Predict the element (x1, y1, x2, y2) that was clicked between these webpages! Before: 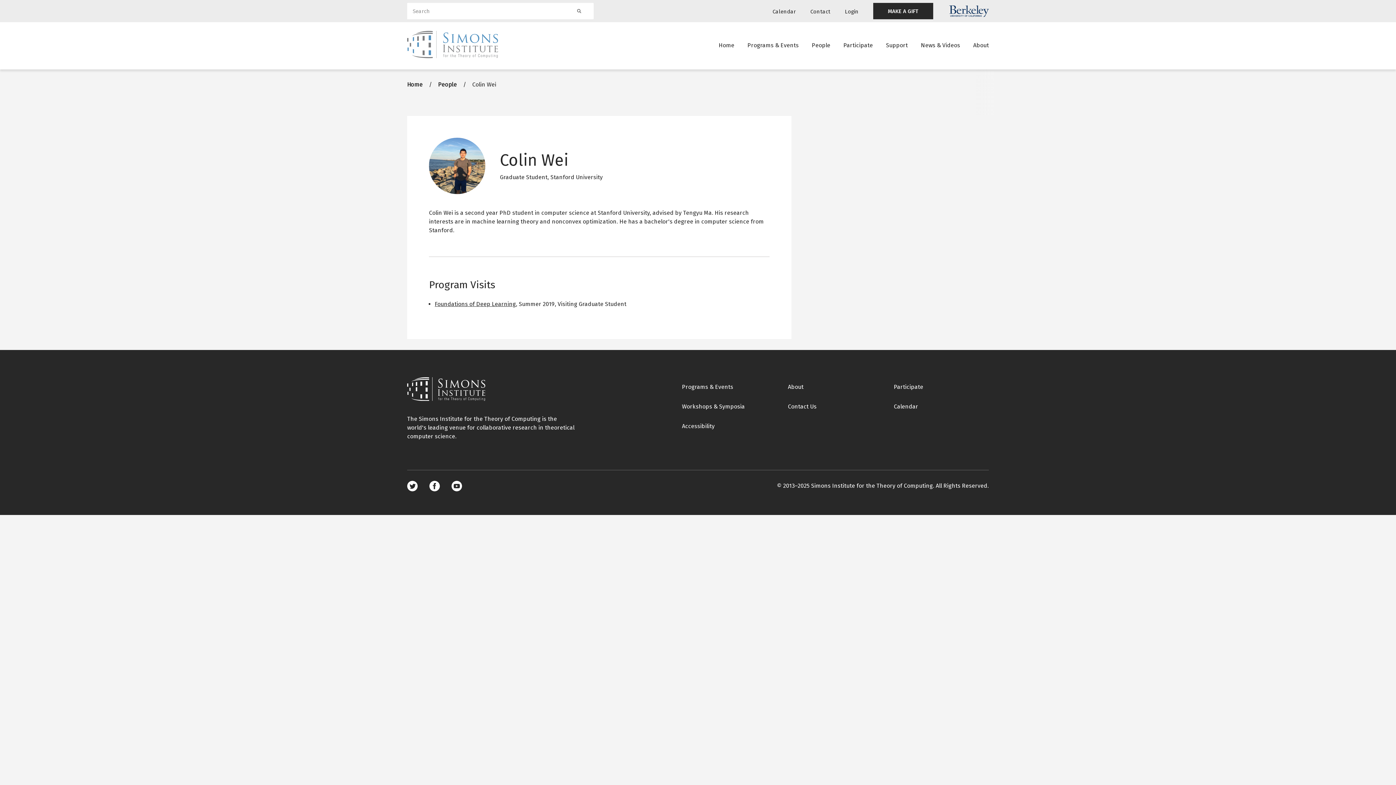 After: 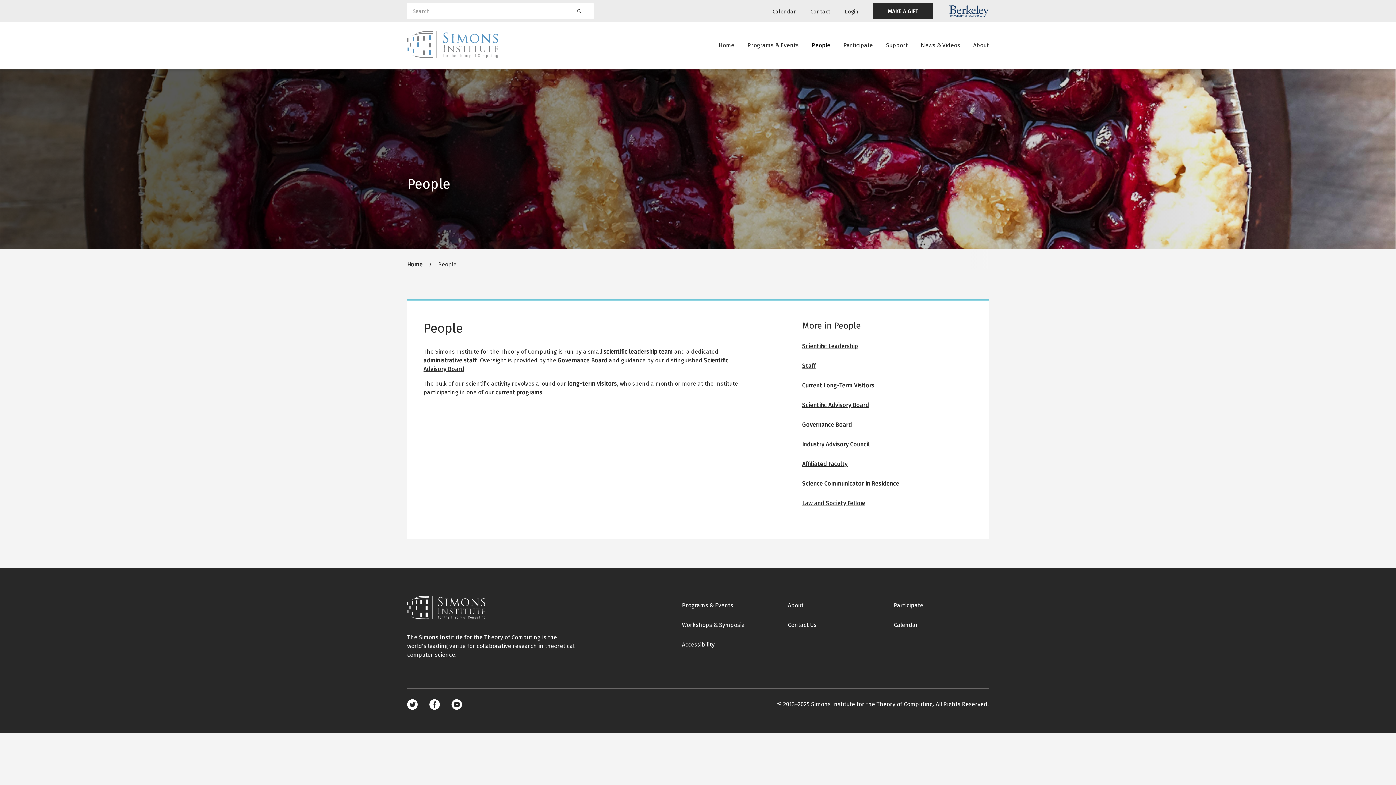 Action: label: People bbox: (438, 81, 457, 88)